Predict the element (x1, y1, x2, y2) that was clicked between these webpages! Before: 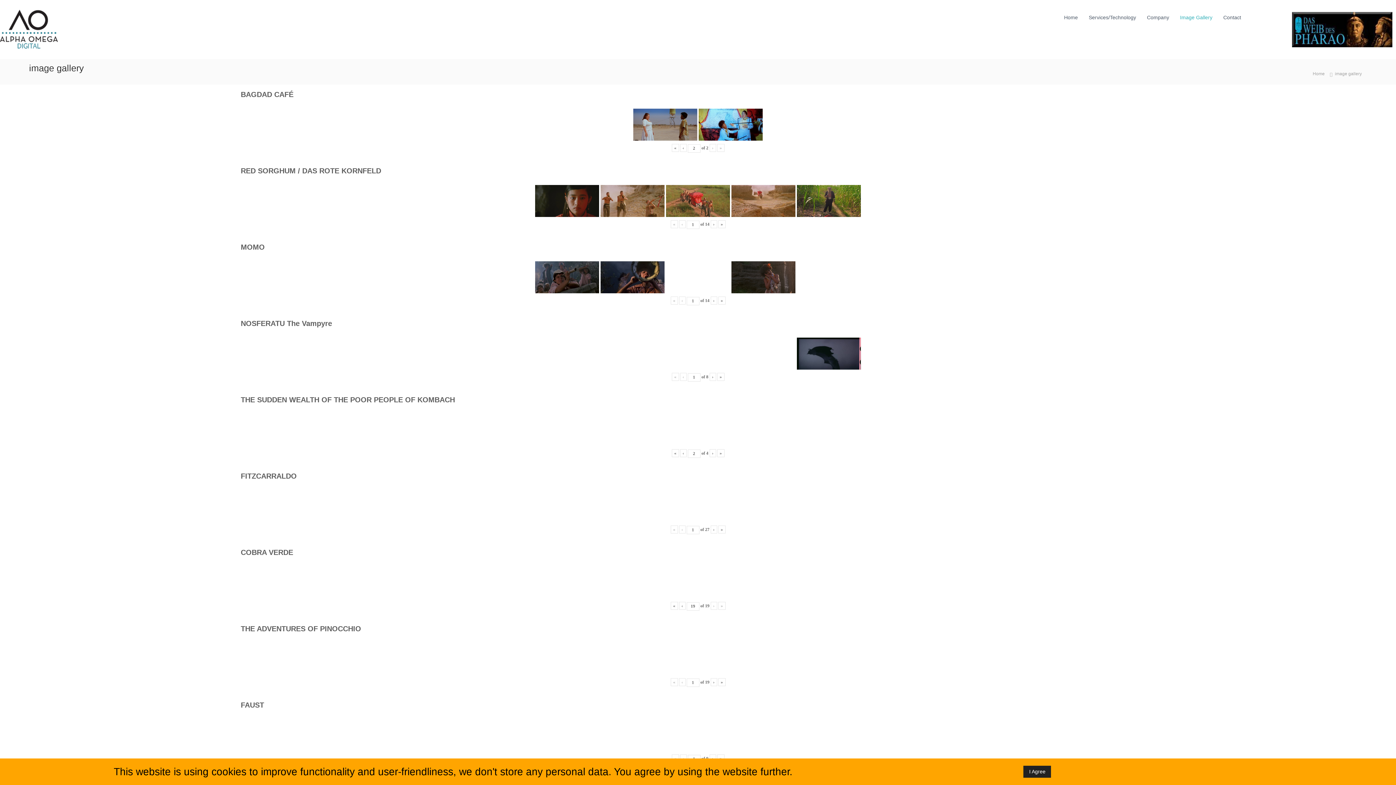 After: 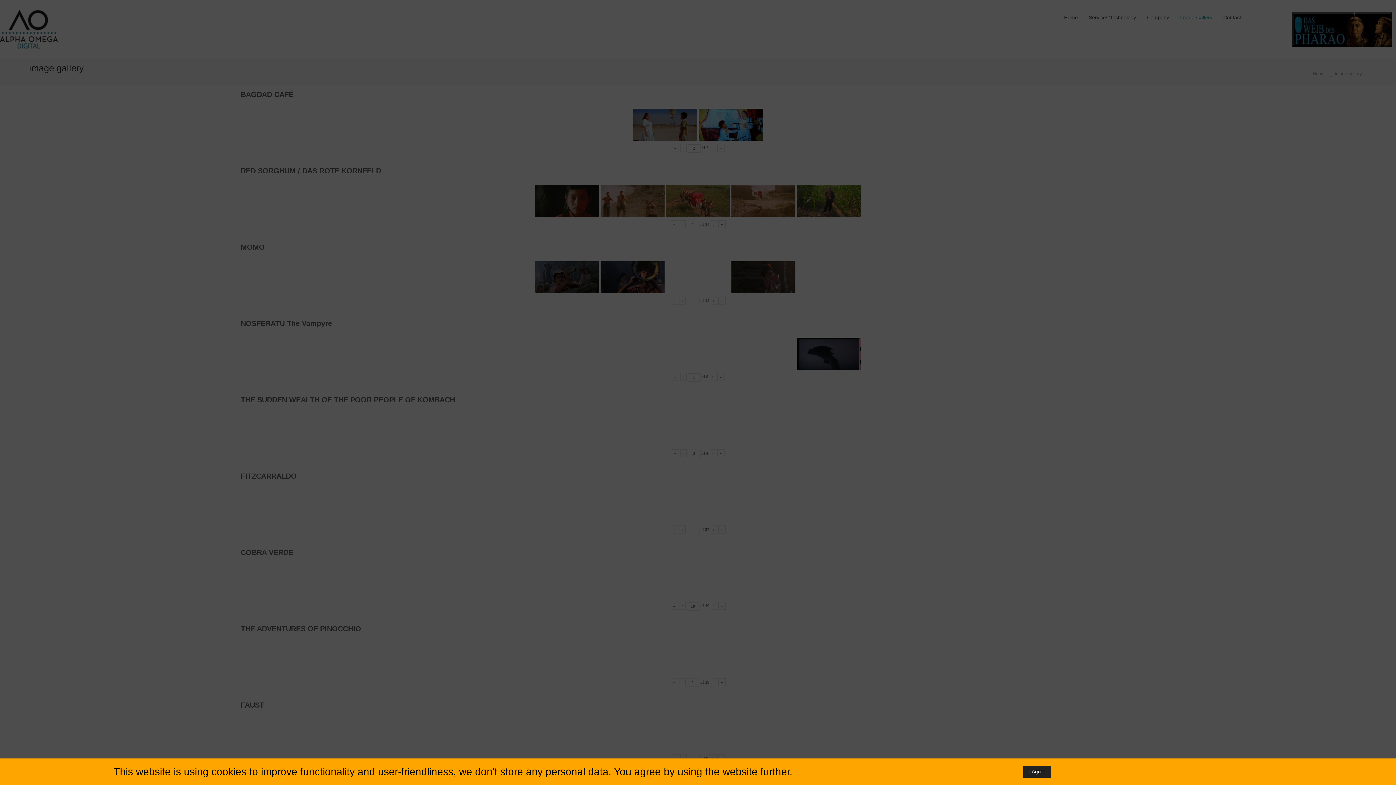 Action: bbox: (698, 108, 762, 140)